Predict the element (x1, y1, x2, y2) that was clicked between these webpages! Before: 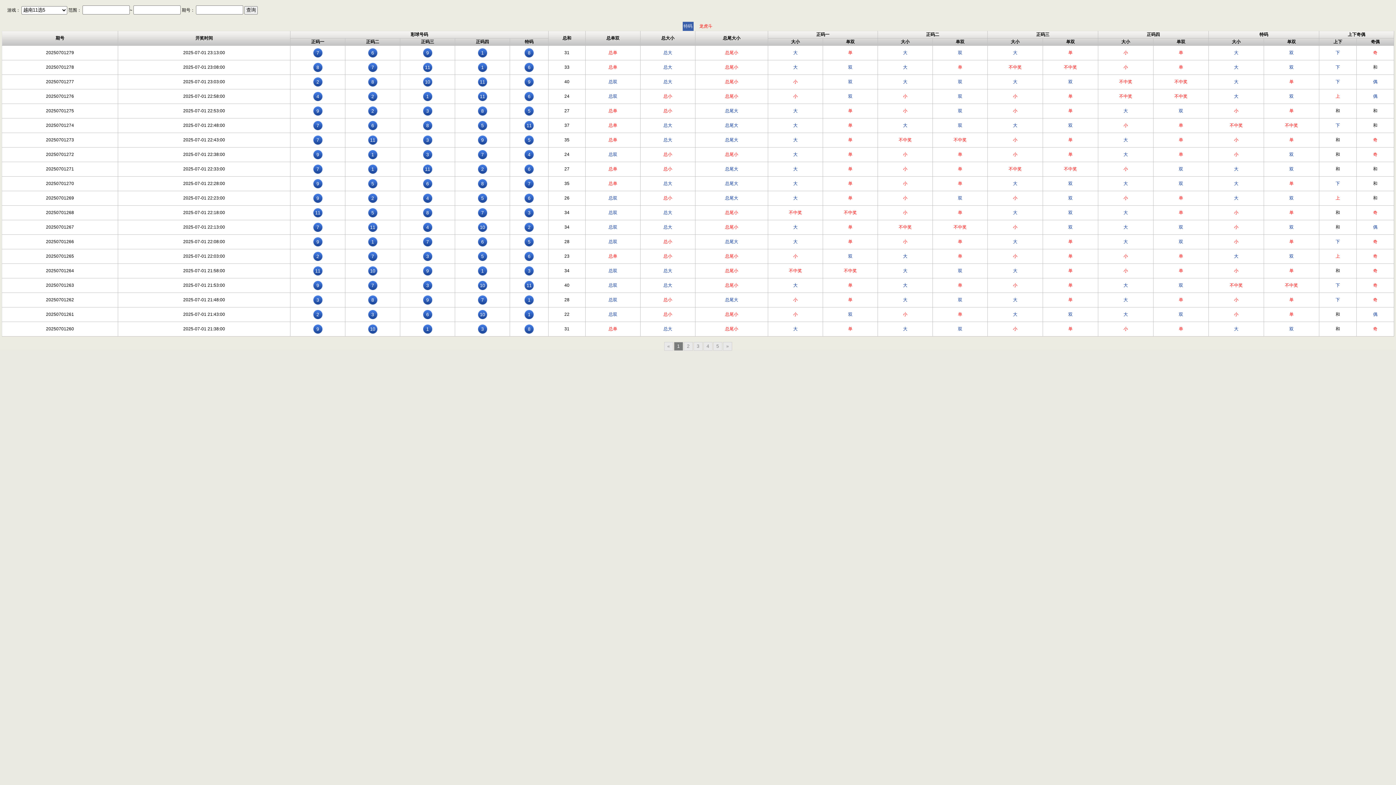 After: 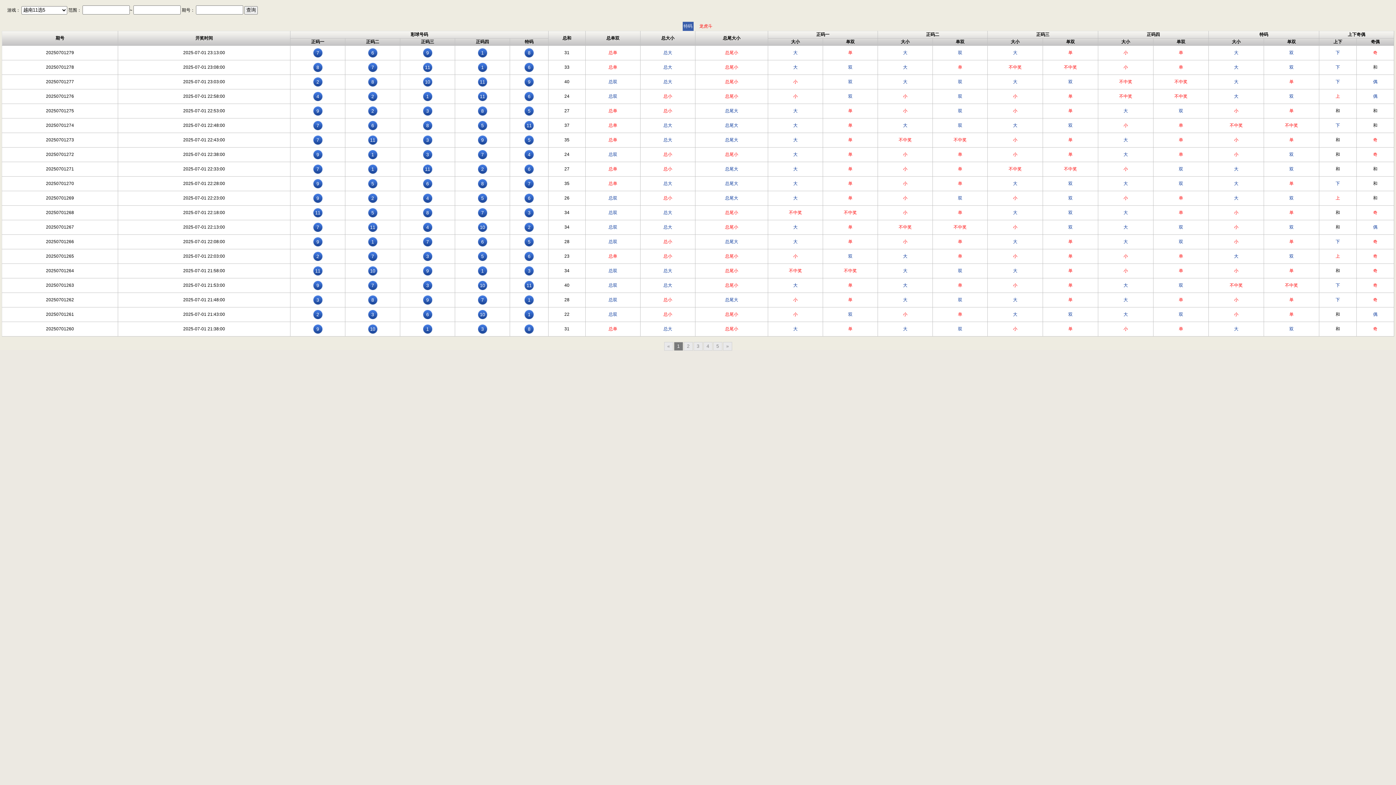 Action: bbox: (682, 21, 693, 30) label: 特码